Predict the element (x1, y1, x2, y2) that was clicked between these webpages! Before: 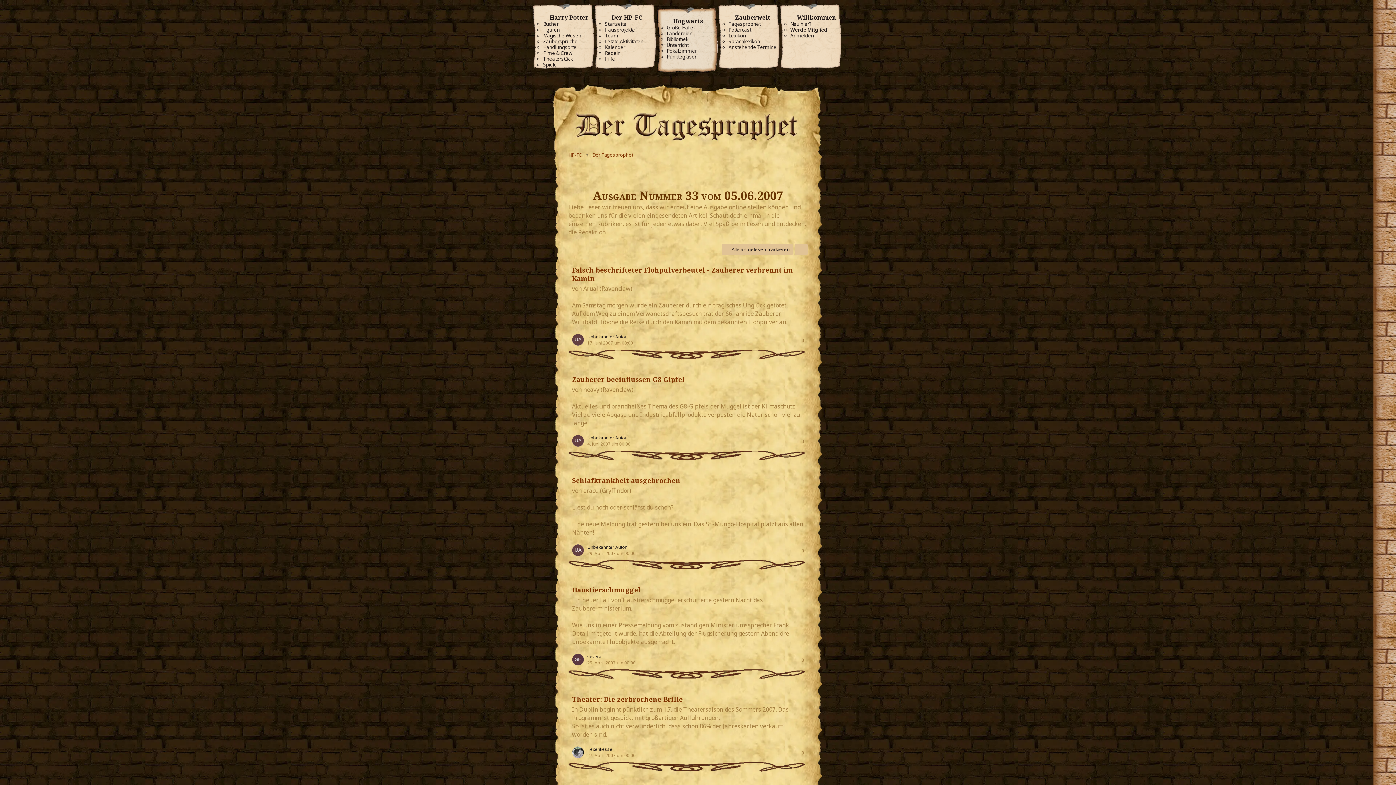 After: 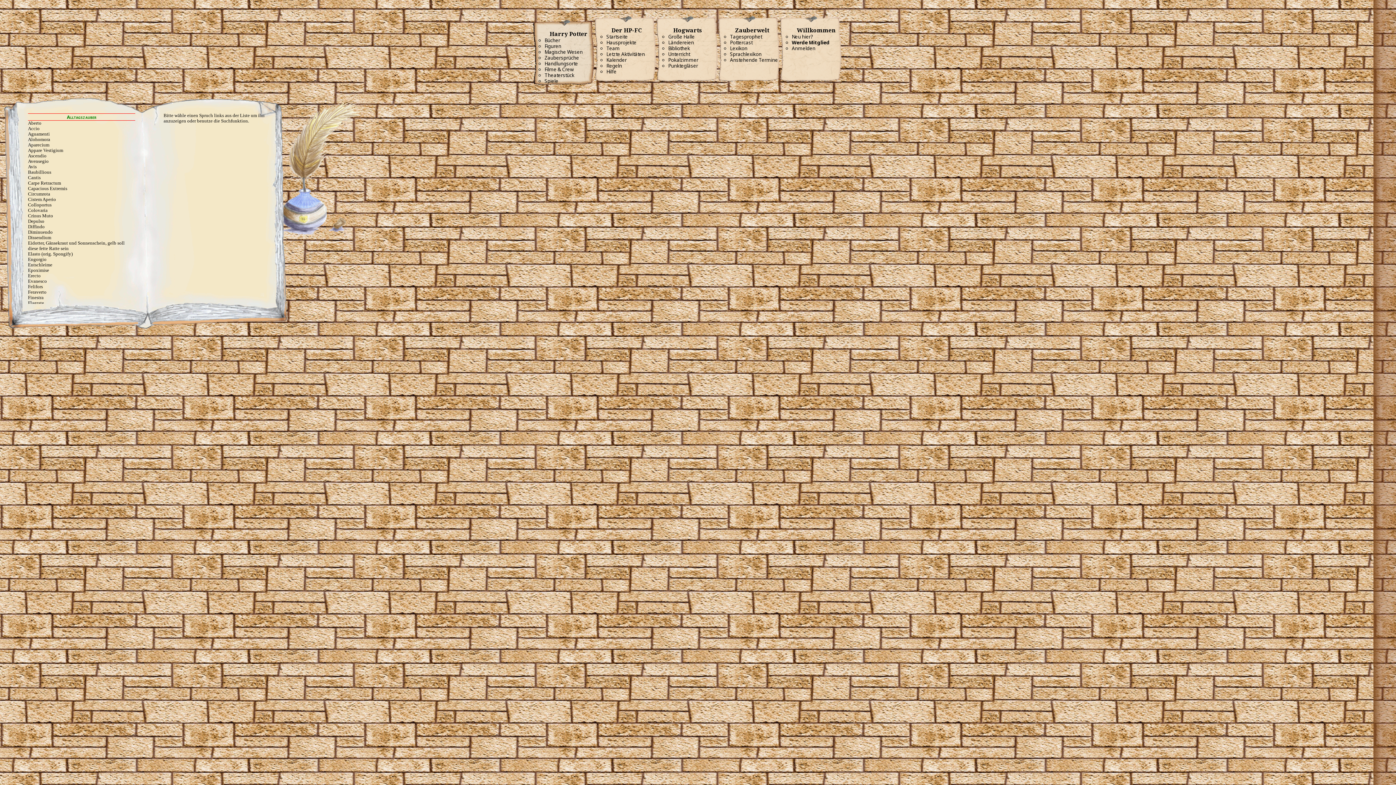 Action: label: Zaubersprüche bbox: (543, 38, 592, 44)